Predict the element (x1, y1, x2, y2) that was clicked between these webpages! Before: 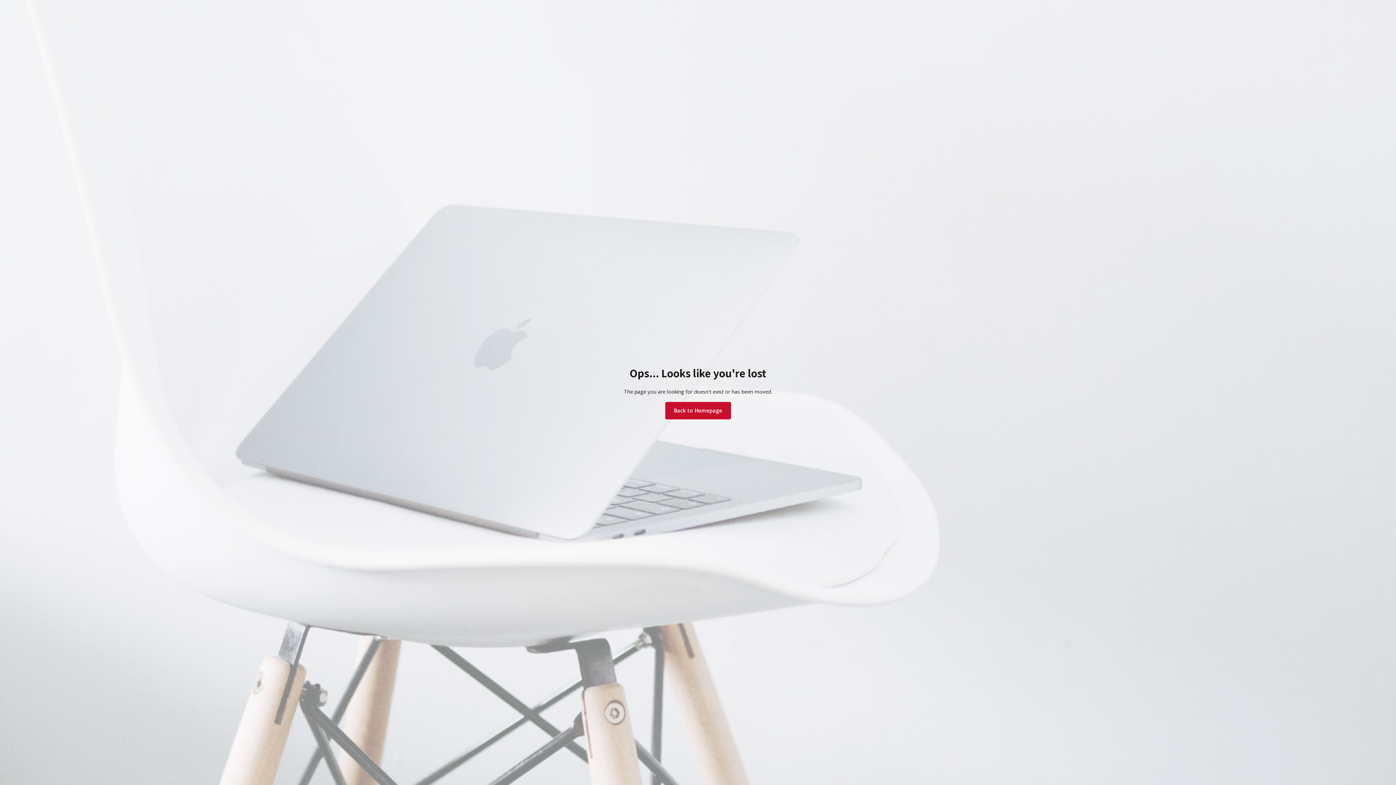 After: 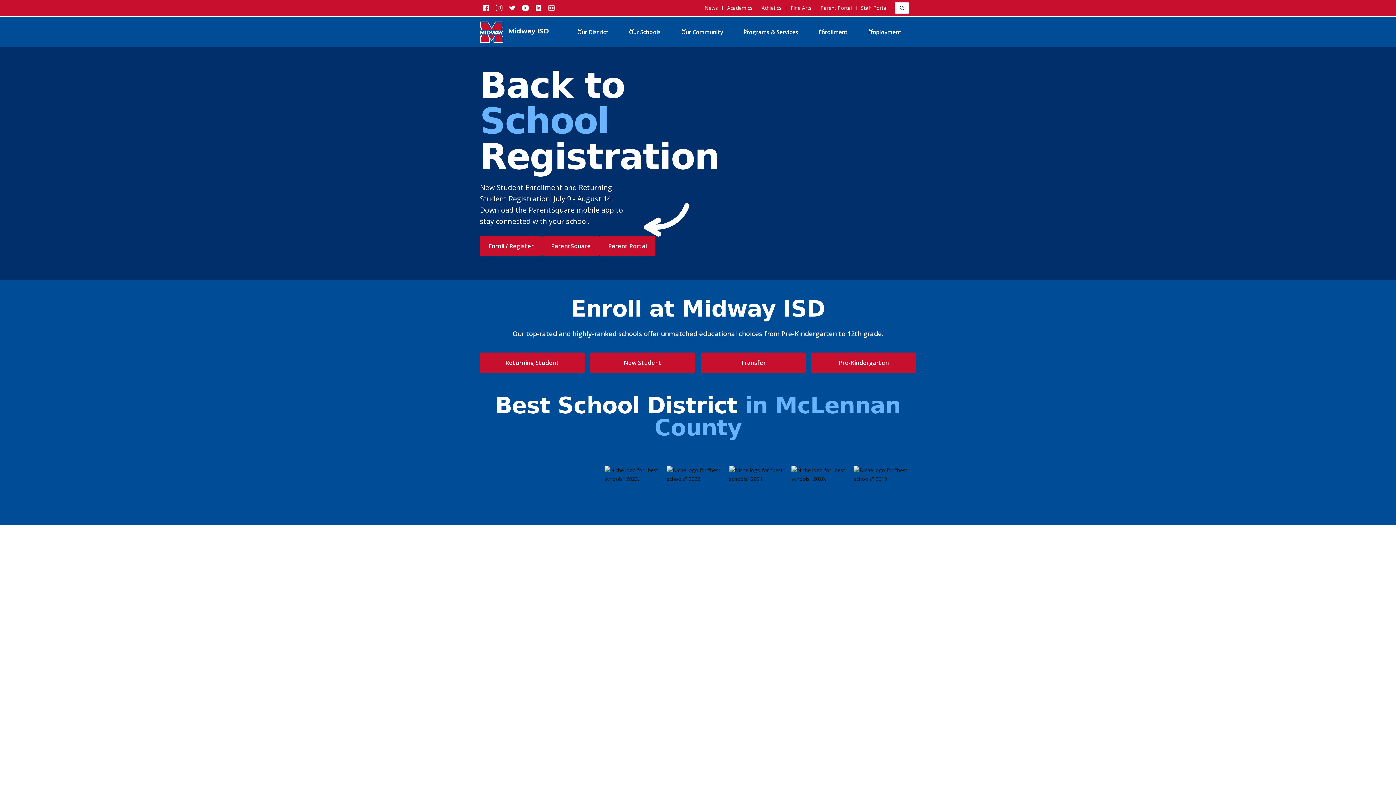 Action: label: Back to Homepage bbox: (665, 402, 731, 419)